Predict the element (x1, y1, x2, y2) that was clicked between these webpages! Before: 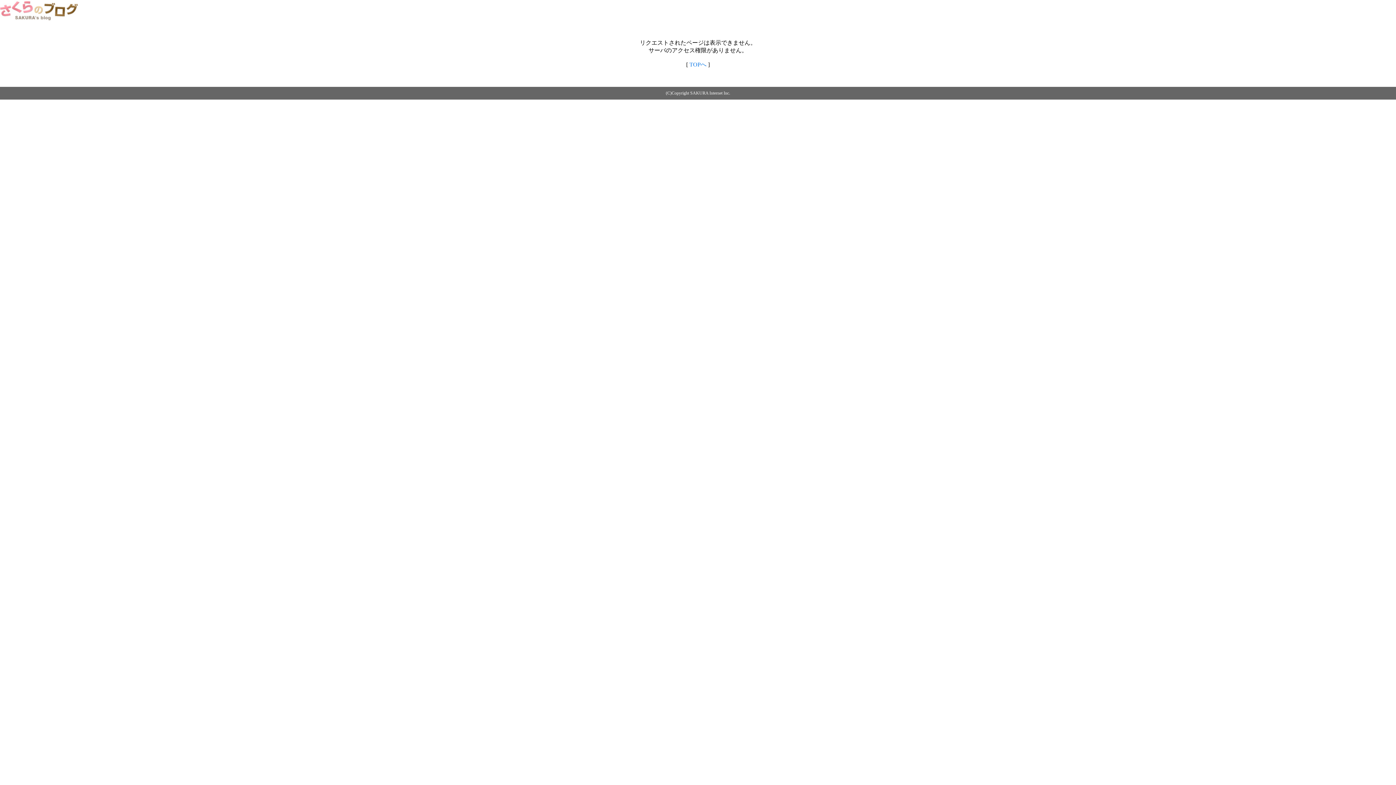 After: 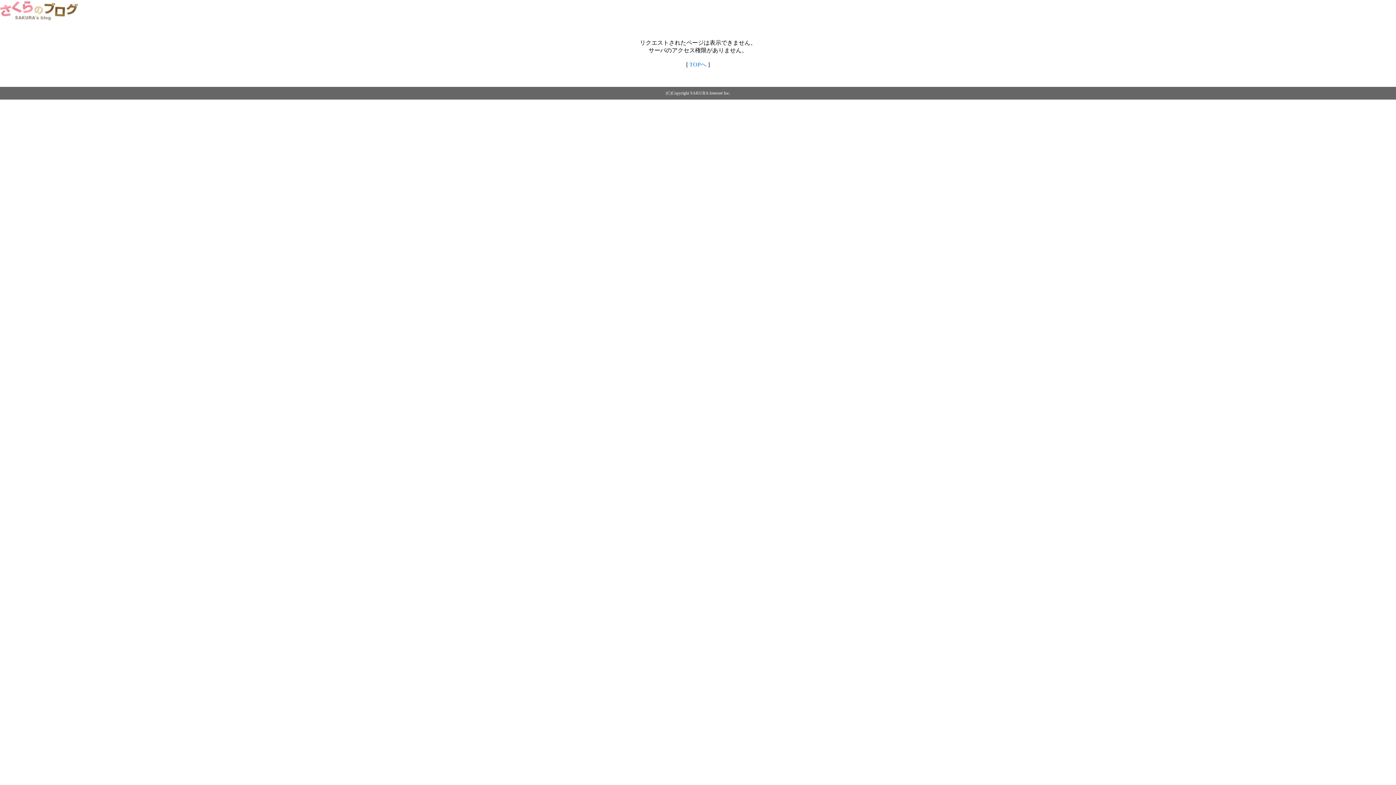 Action: bbox: (0, 14, 79, 20)